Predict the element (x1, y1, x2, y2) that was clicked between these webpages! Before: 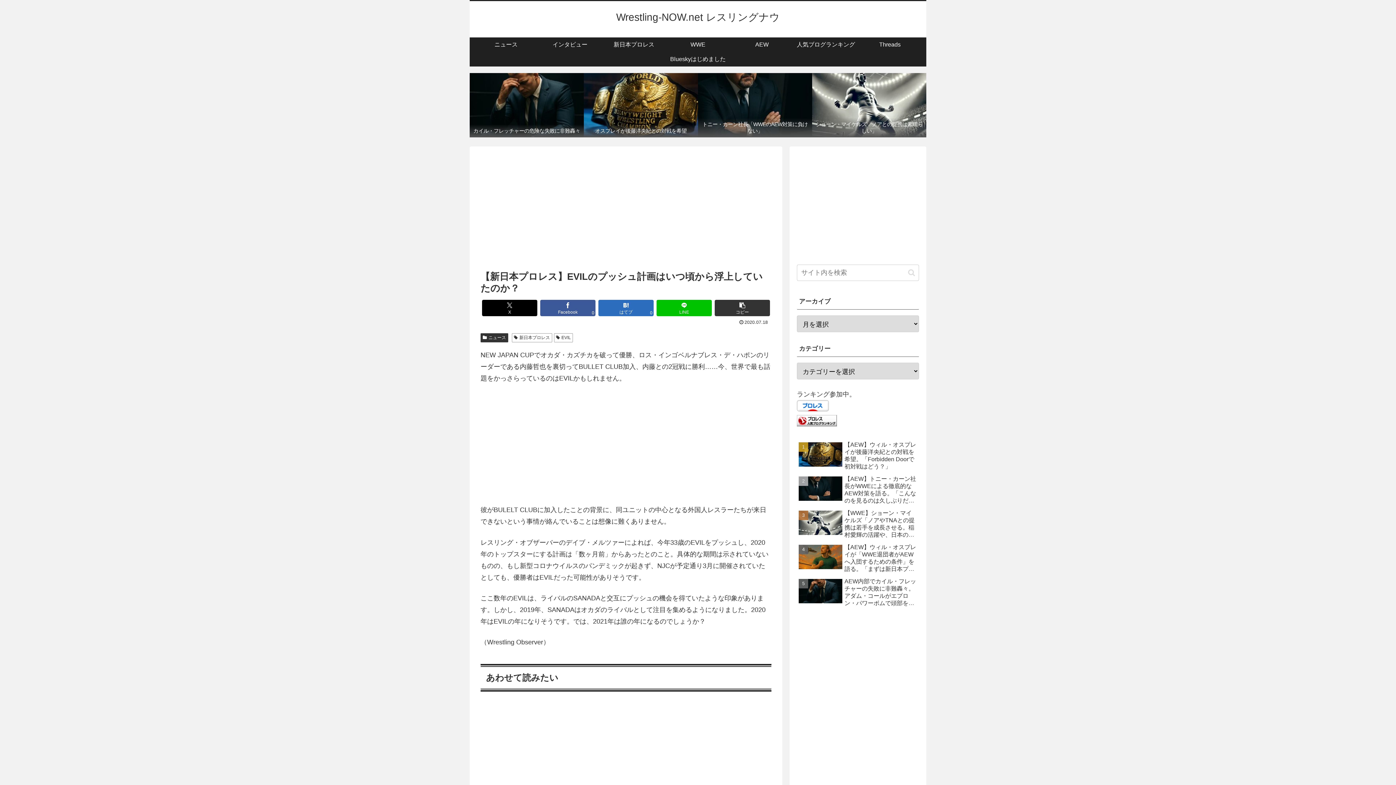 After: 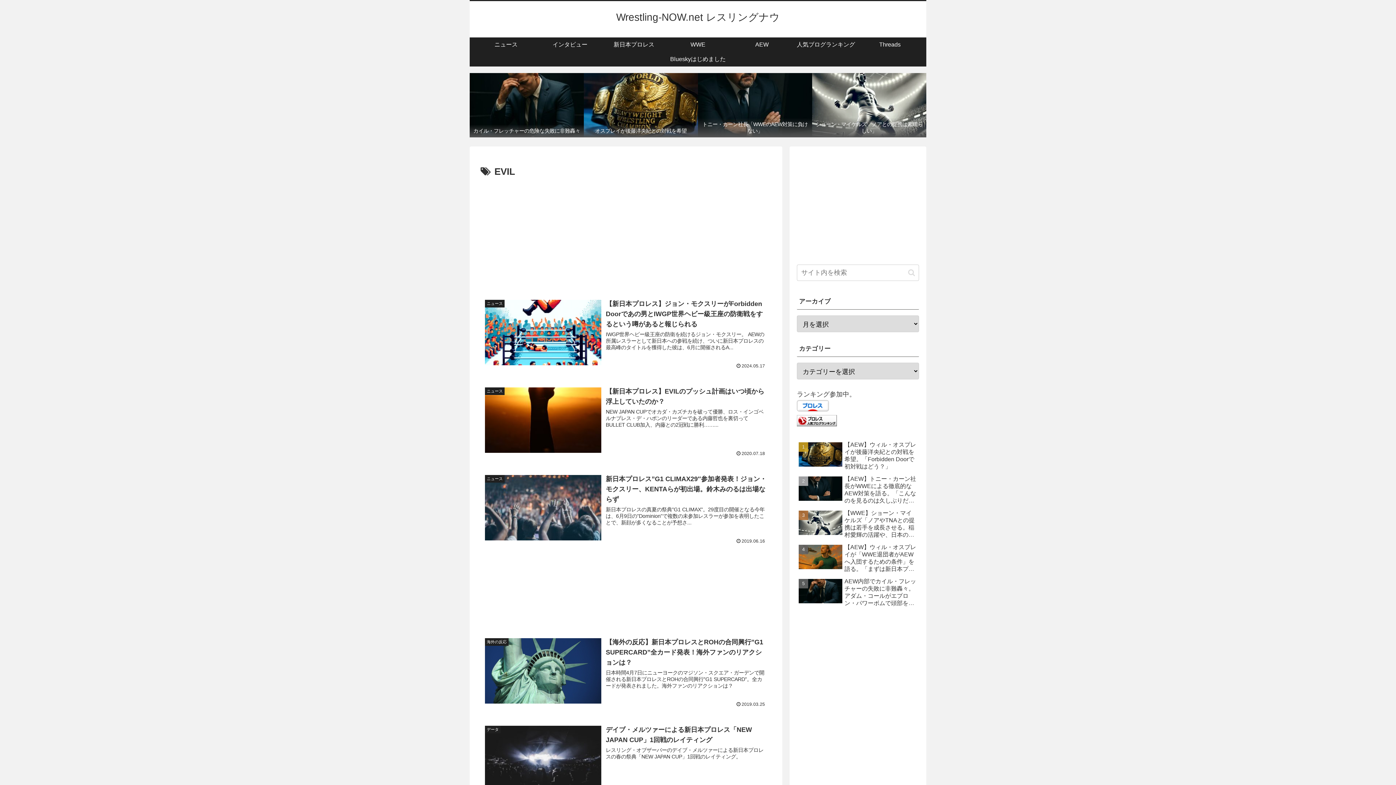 Action: label: EVIL bbox: (554, 333, 573, 342)